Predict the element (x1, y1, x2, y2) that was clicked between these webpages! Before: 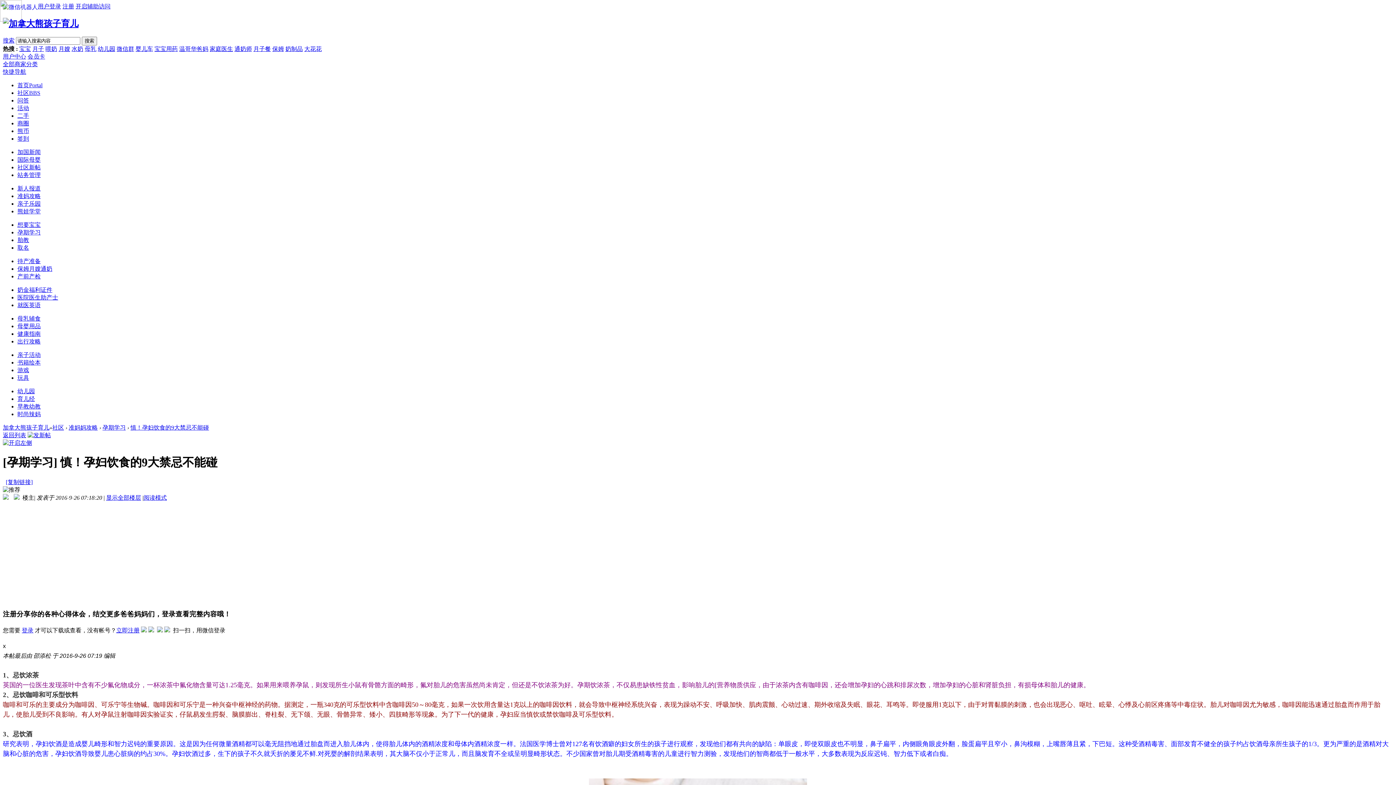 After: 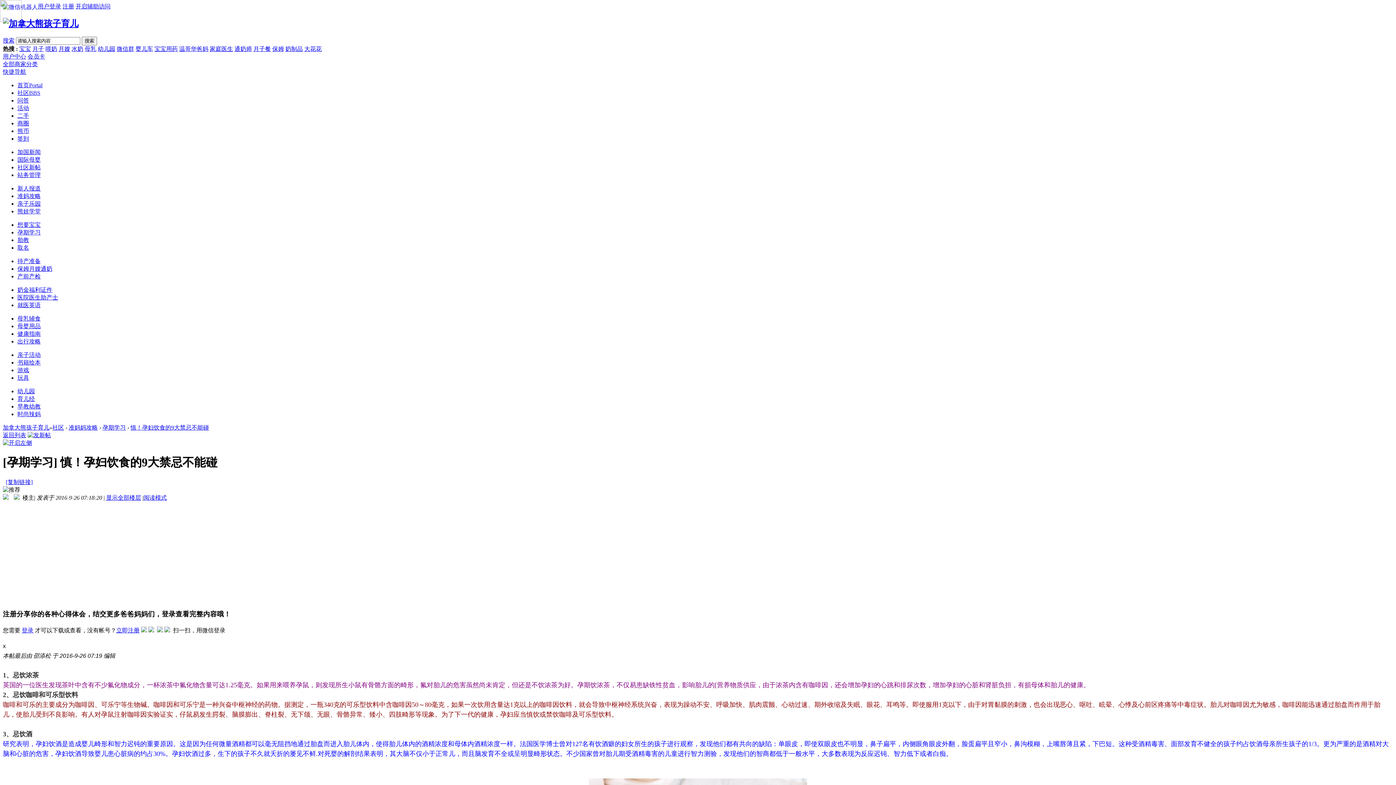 Action: label: 显示全部楼层 bbox: (106, 494, 141, 501)